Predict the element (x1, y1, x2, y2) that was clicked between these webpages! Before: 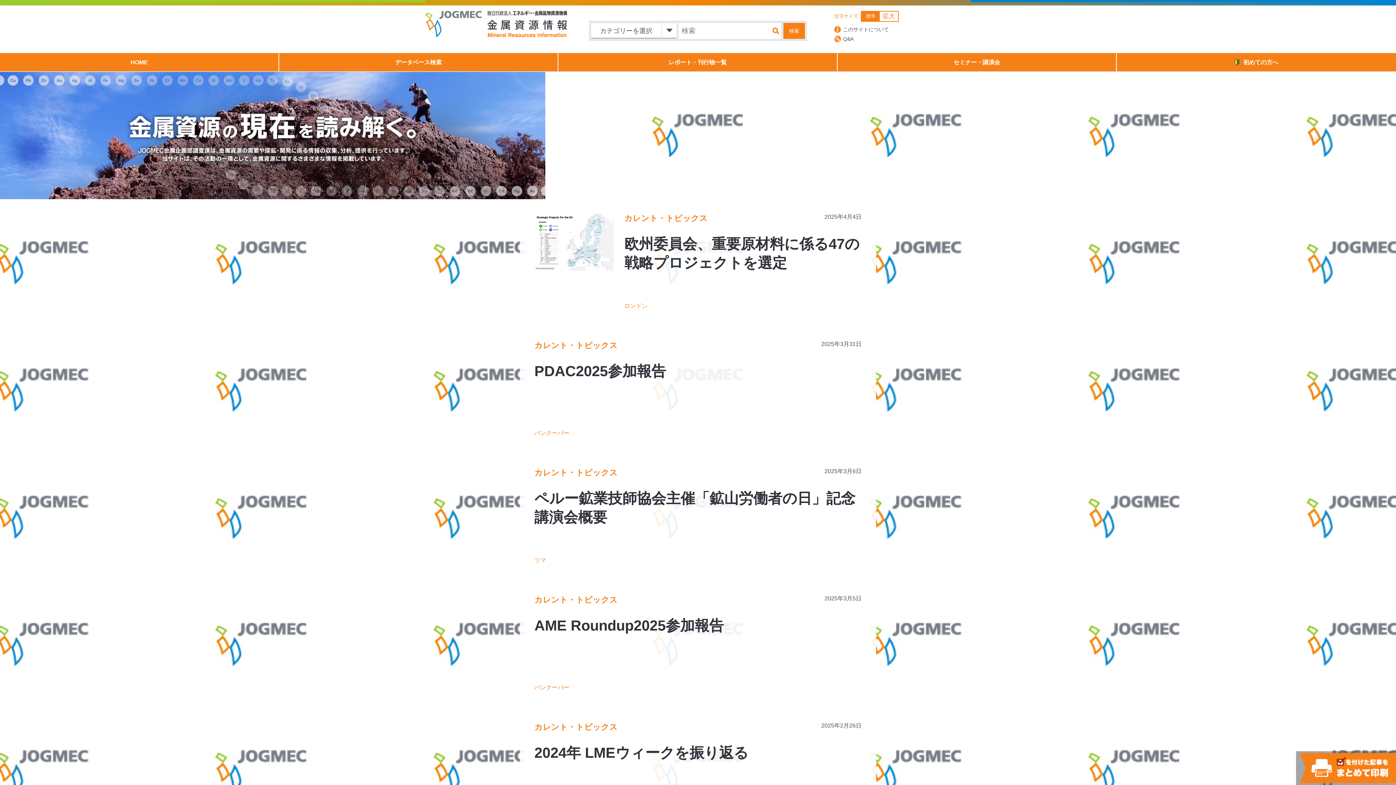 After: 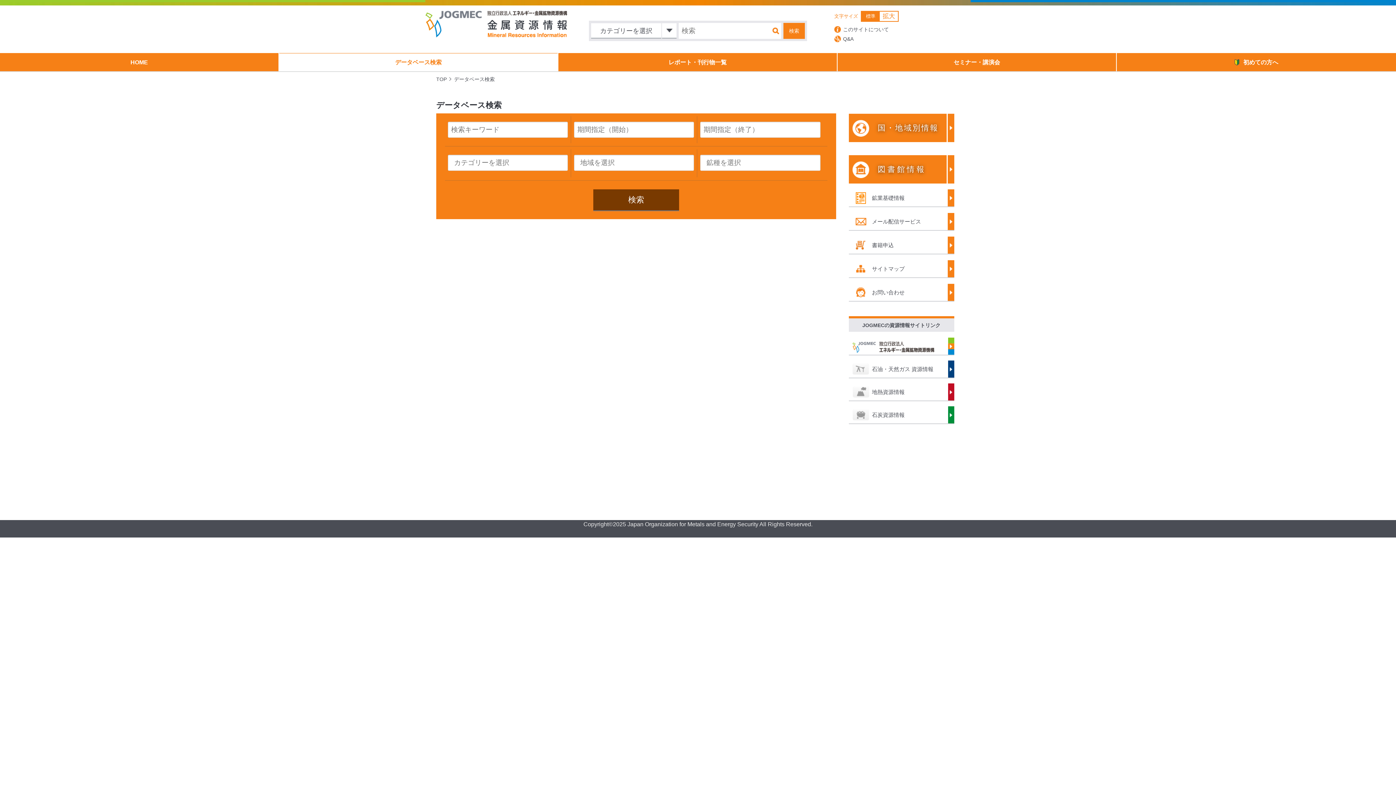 Action: label: データベース検索 bbox: (279, 53, 557, 71)